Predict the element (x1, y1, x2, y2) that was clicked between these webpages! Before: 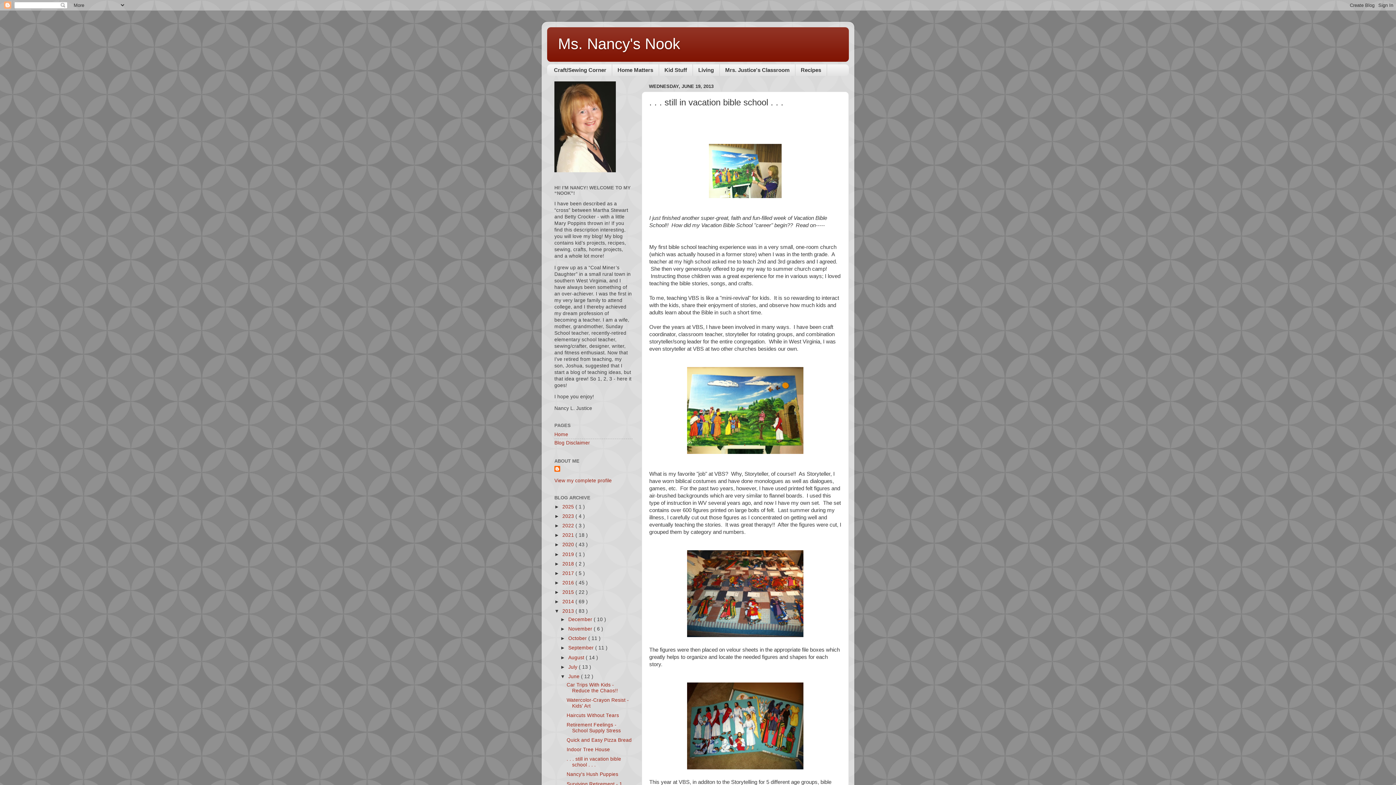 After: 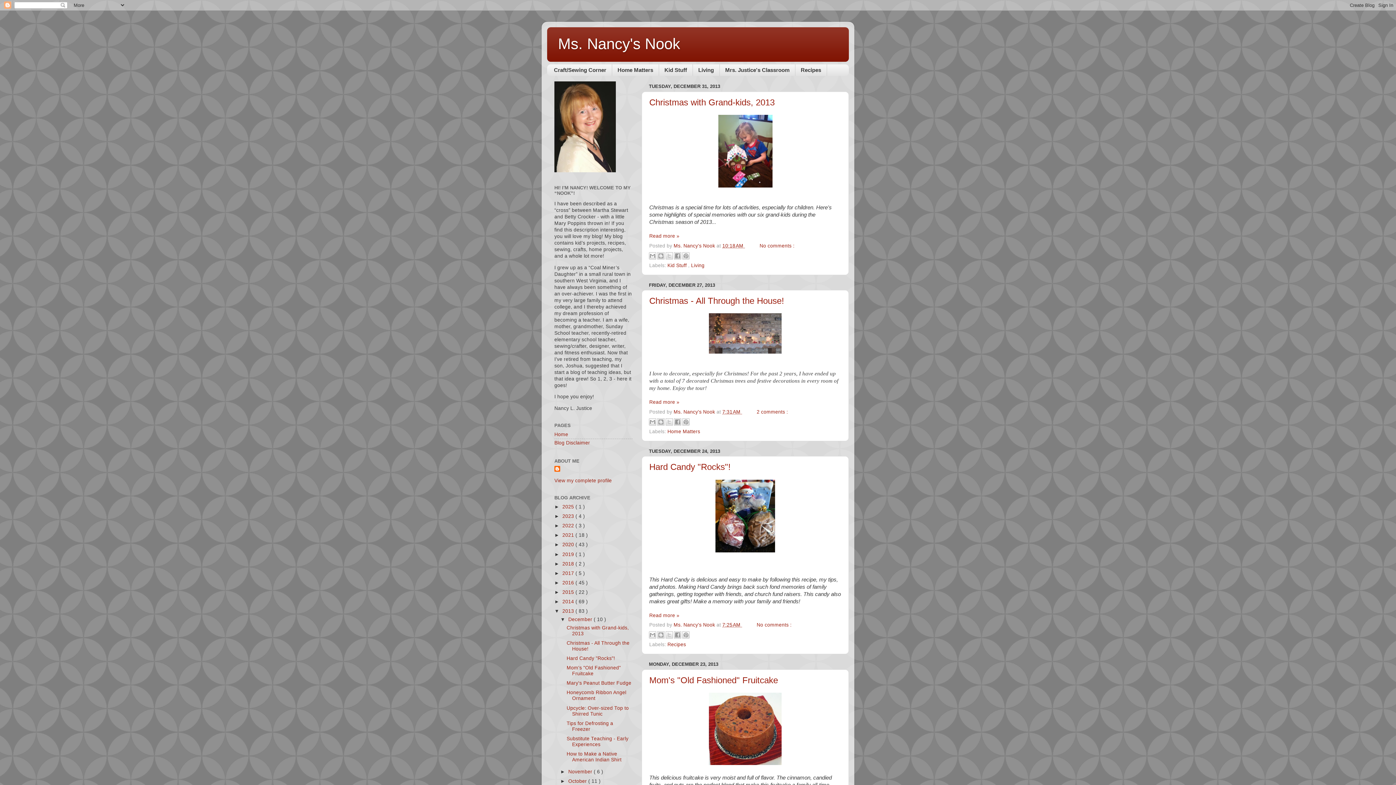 Action: bbox: (562, 608, 575, 614) label: 2013 